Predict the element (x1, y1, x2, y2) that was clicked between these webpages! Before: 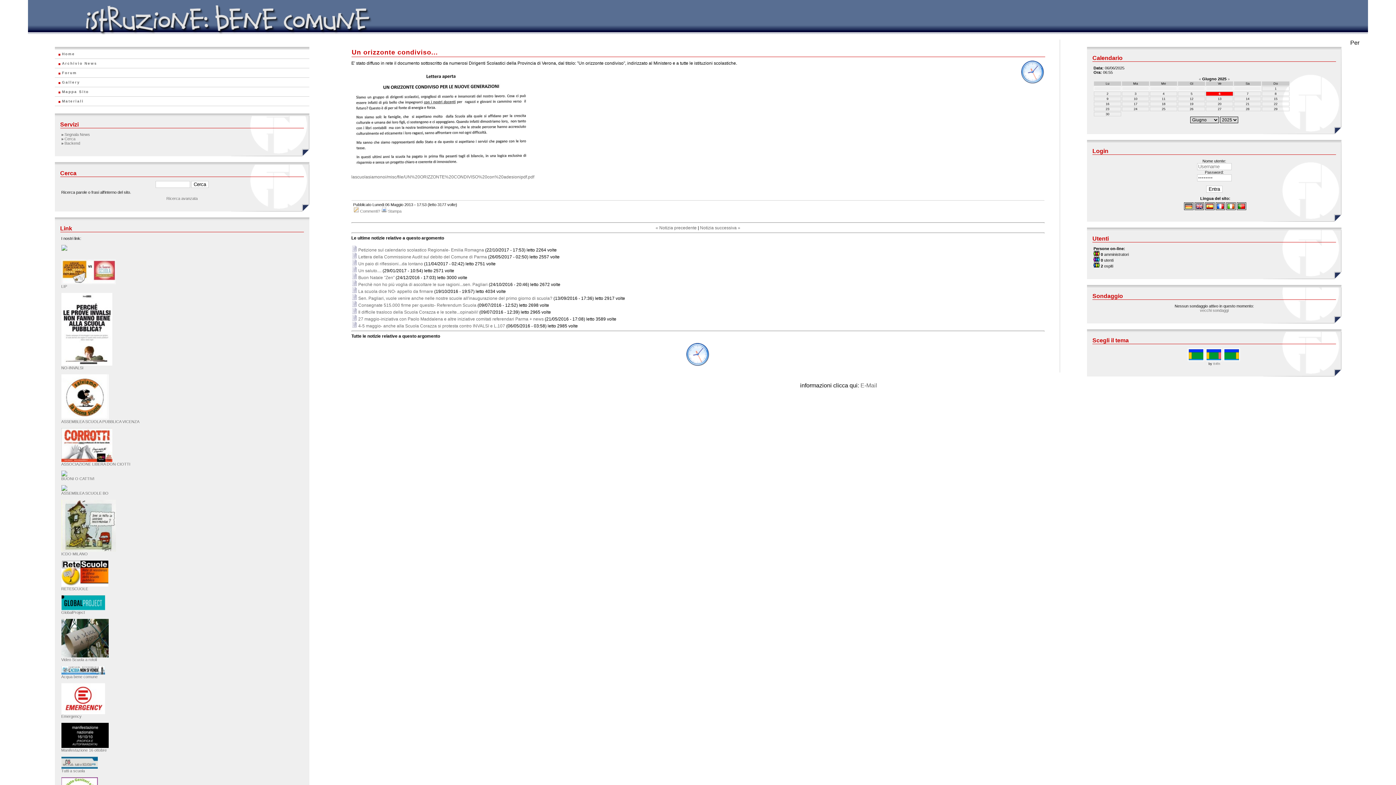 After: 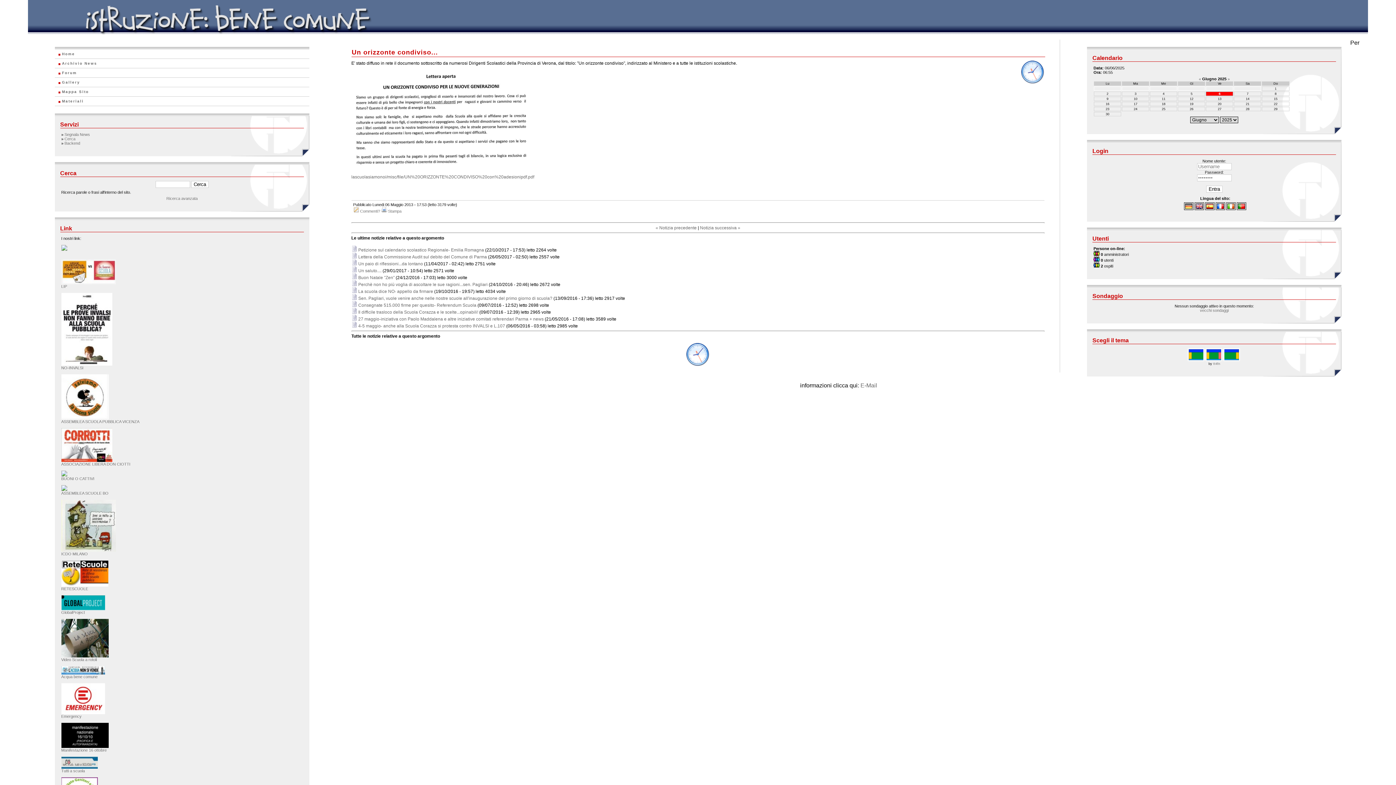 Action: bbox: (1226, 206, 1236, 210)